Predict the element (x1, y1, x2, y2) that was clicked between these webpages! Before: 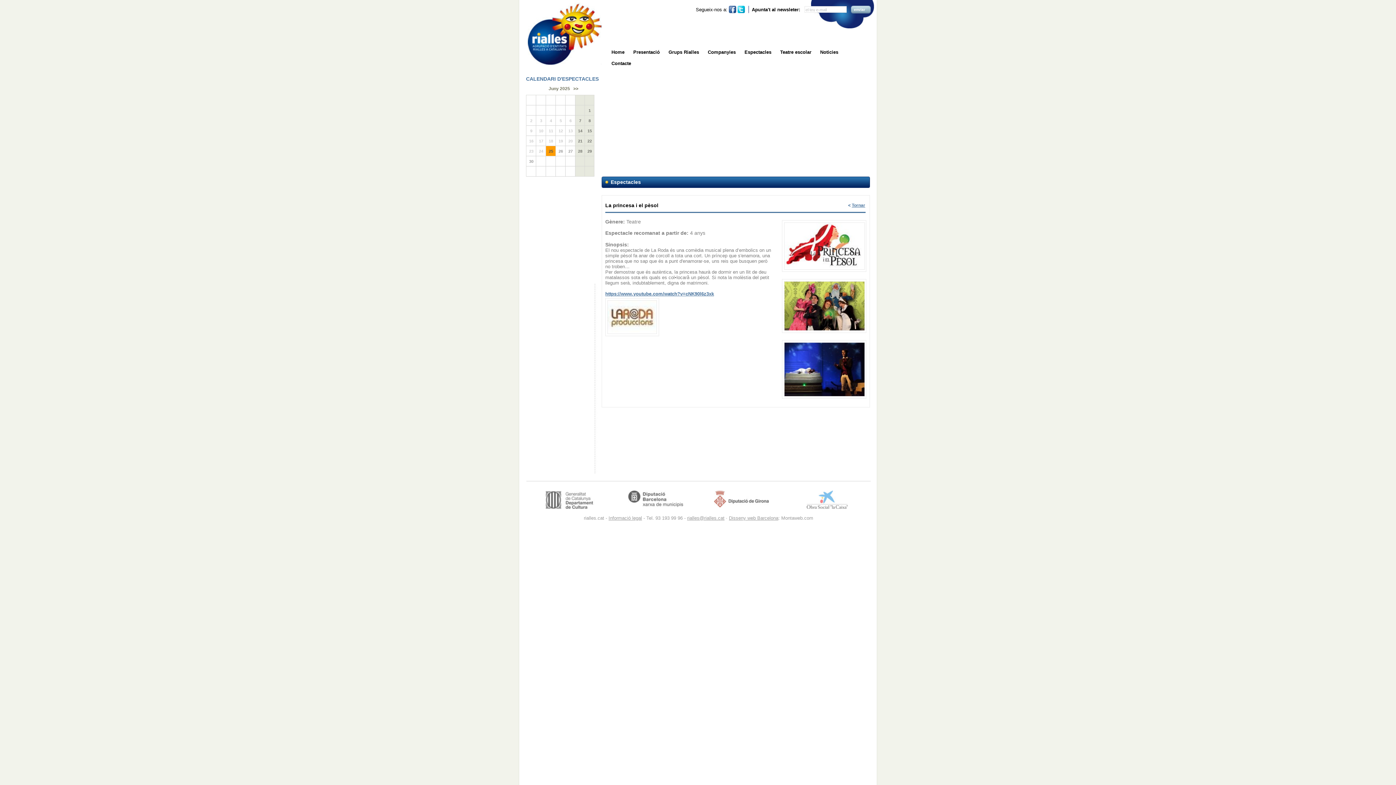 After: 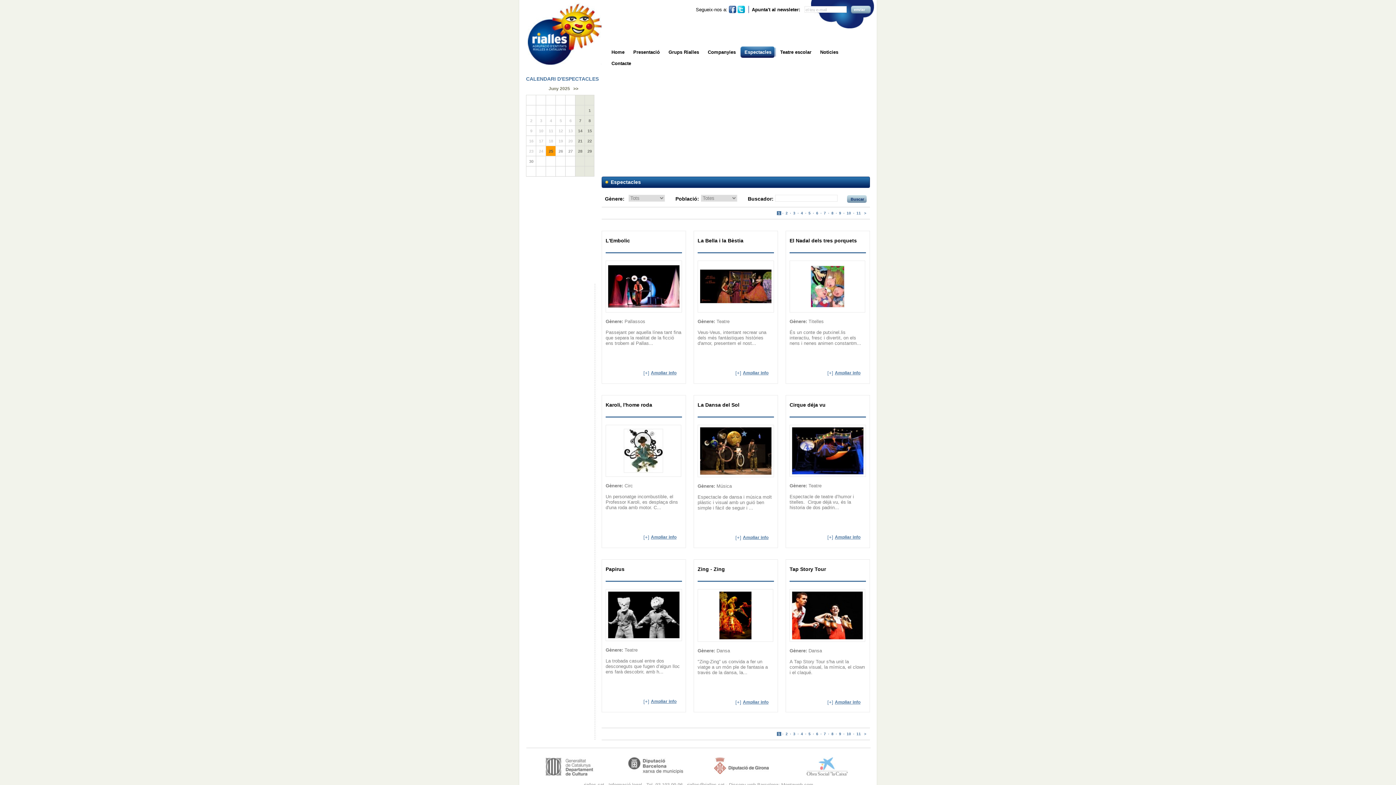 Action: bbox: (740, 46, 776, 57) label: Espectacles